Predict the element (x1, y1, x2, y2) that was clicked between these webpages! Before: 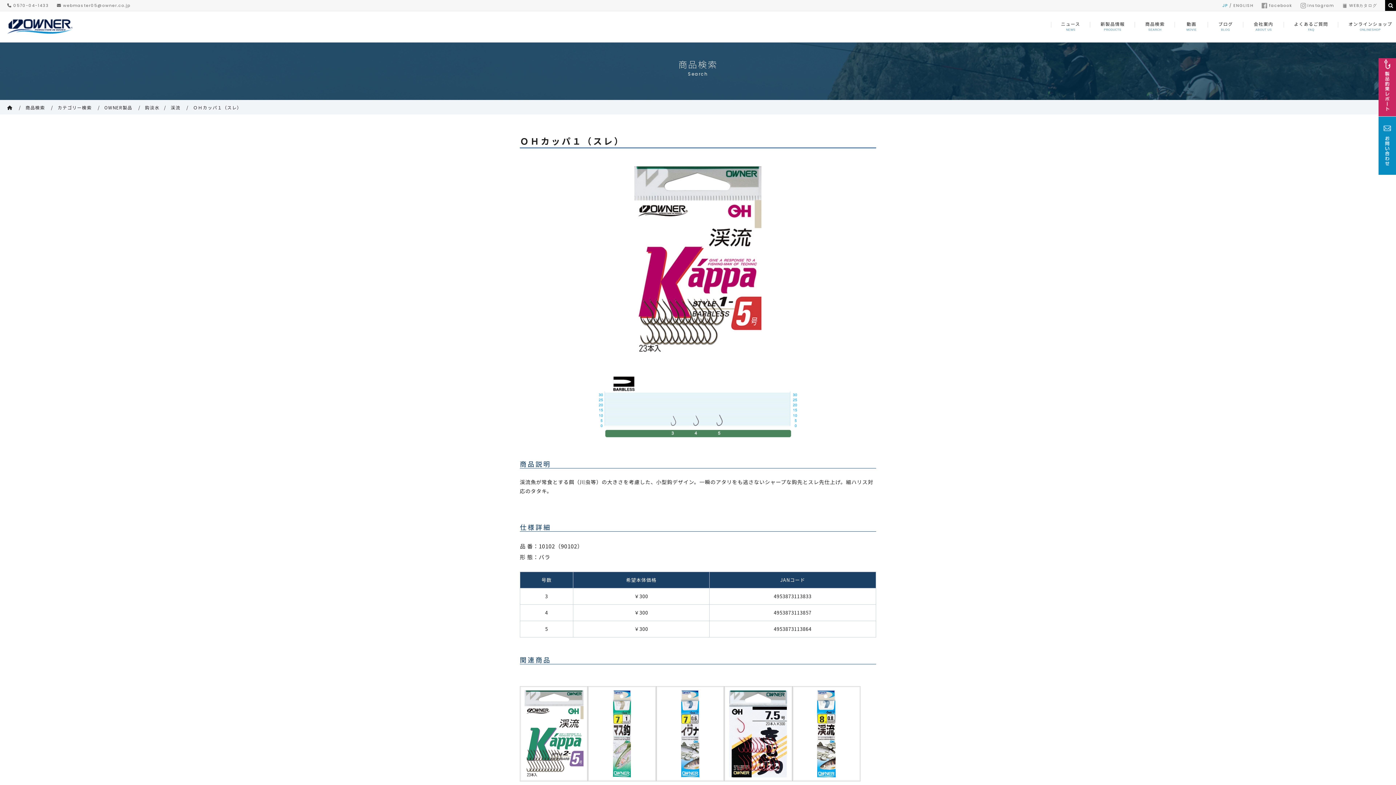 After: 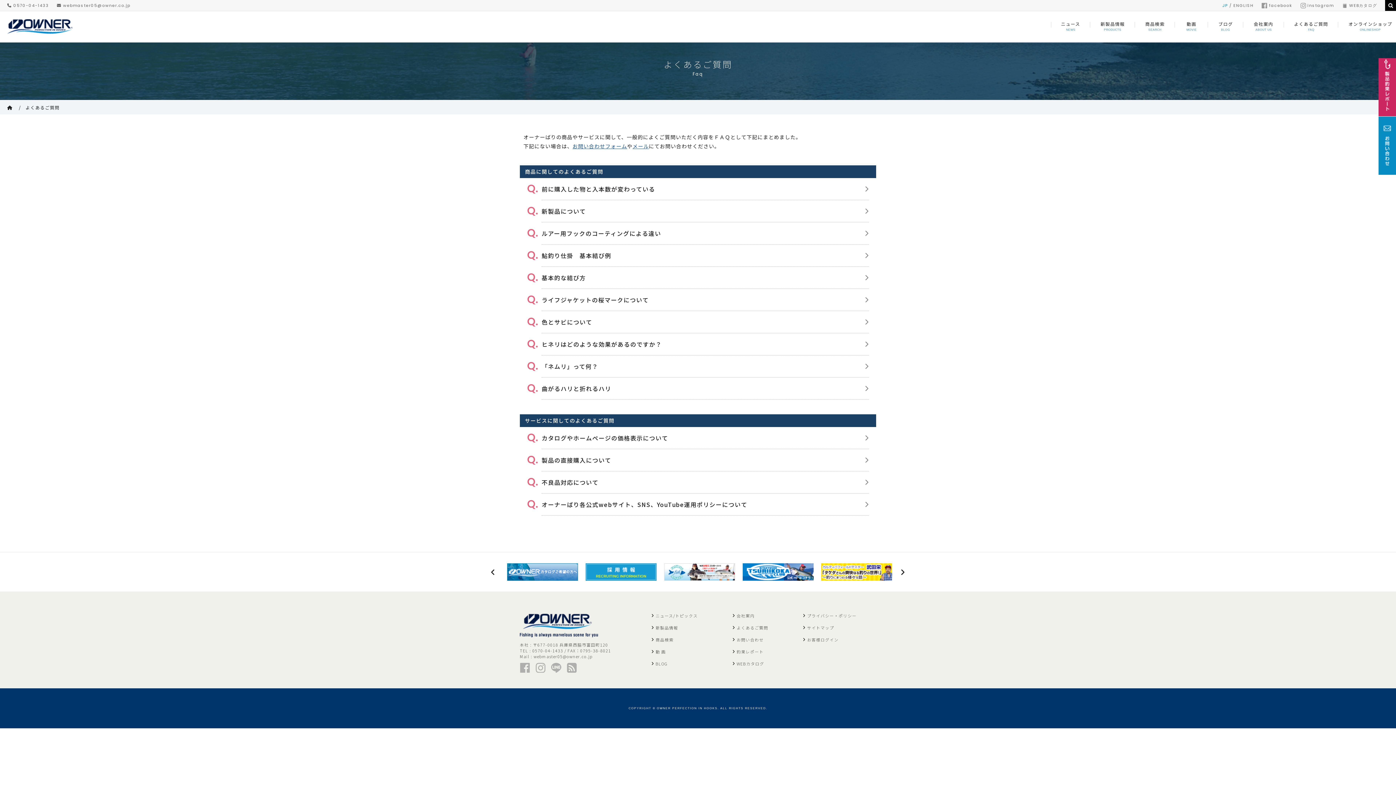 Action: bbox: (1284, 21, 1338, 31) label: よくあるご質問
FAQ